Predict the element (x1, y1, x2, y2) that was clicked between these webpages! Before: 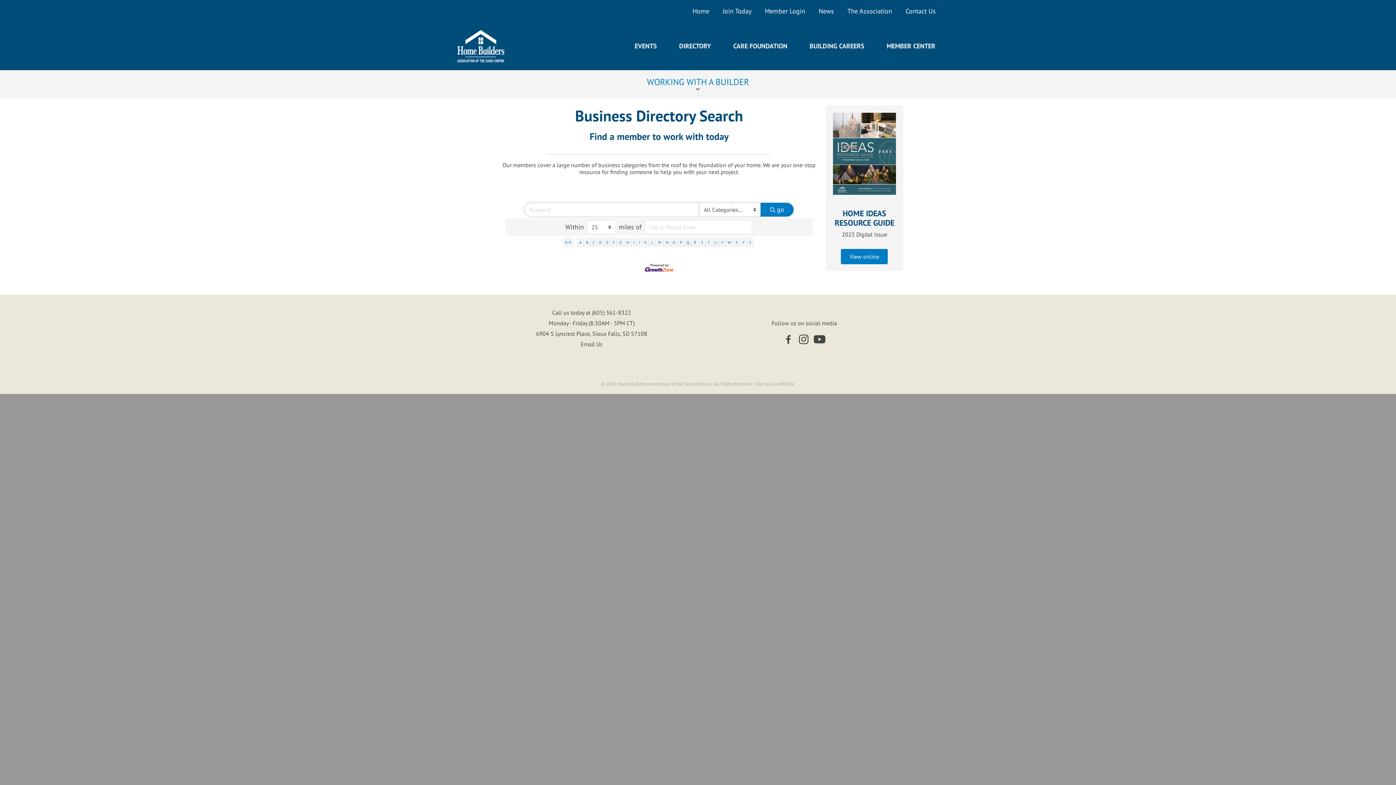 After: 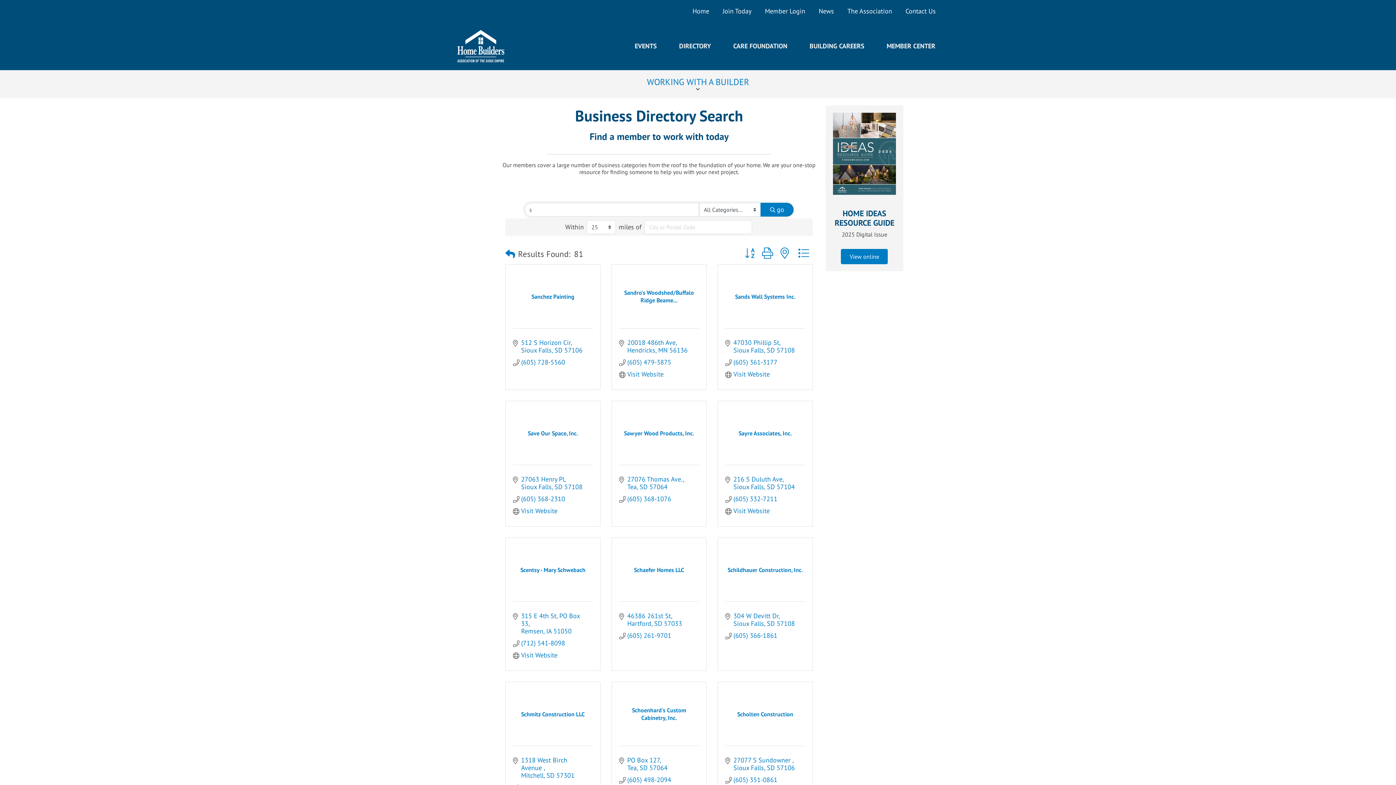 Action: label: S bbox: (698, 237, 705, 247)